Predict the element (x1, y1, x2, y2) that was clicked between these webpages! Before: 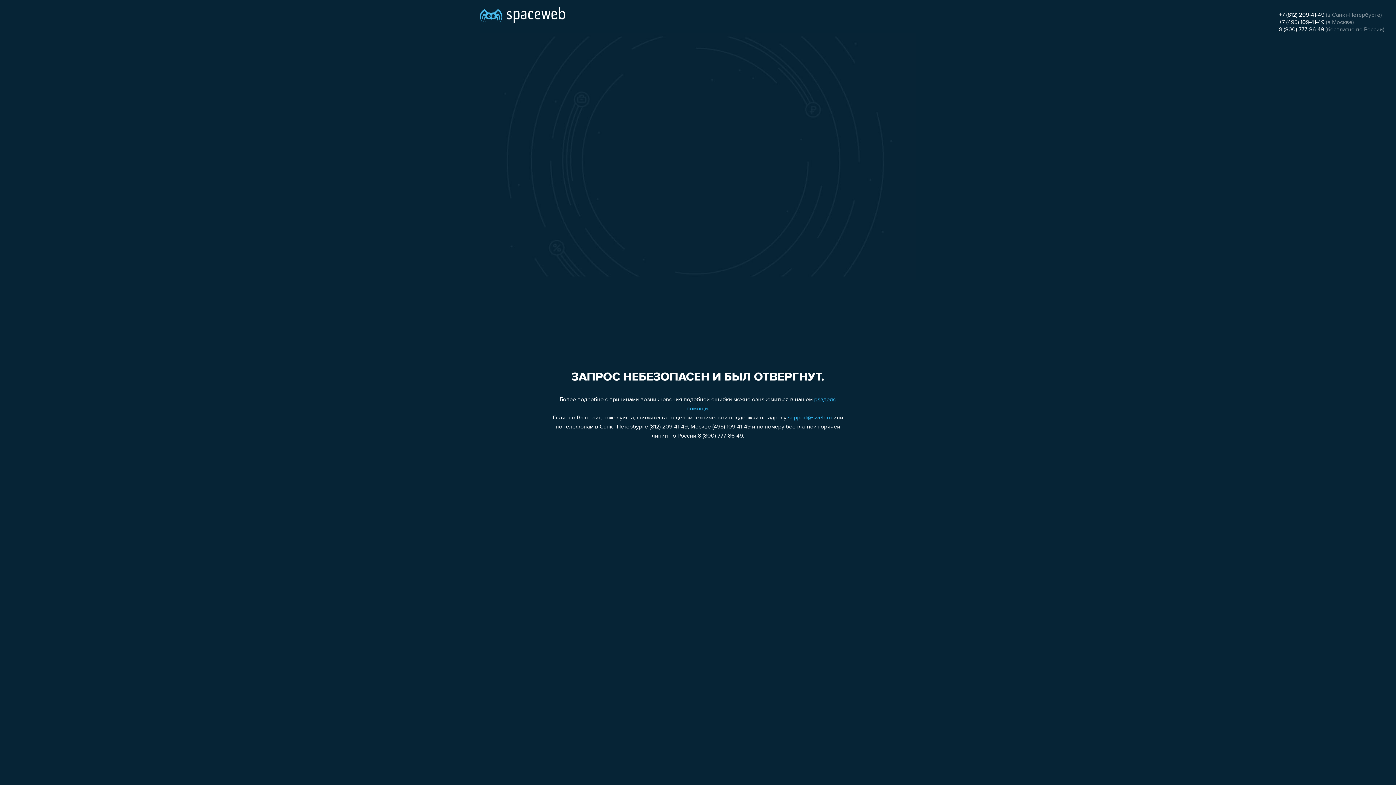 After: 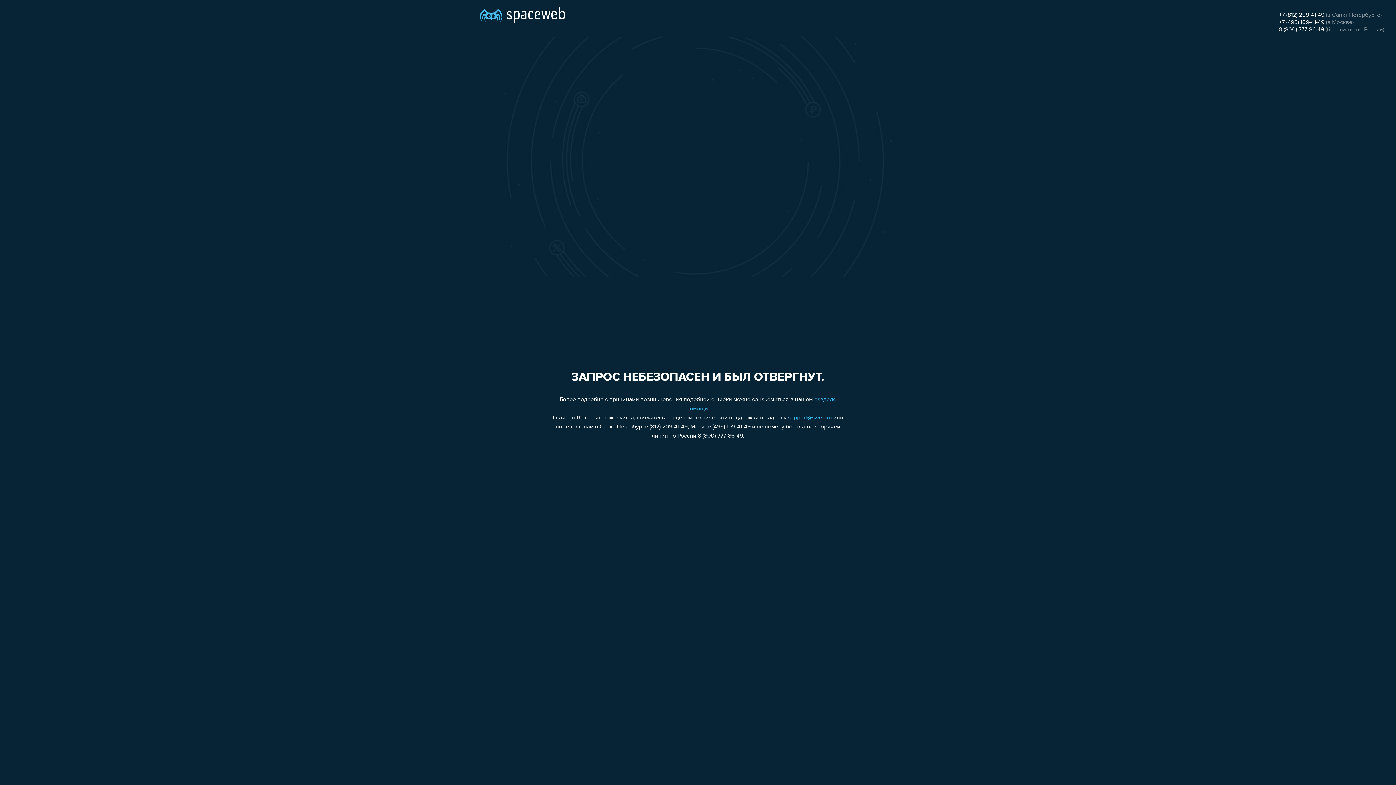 Action: label: +7 (812) 209-41-49 bbox: (1279, 12, 1324, 18)